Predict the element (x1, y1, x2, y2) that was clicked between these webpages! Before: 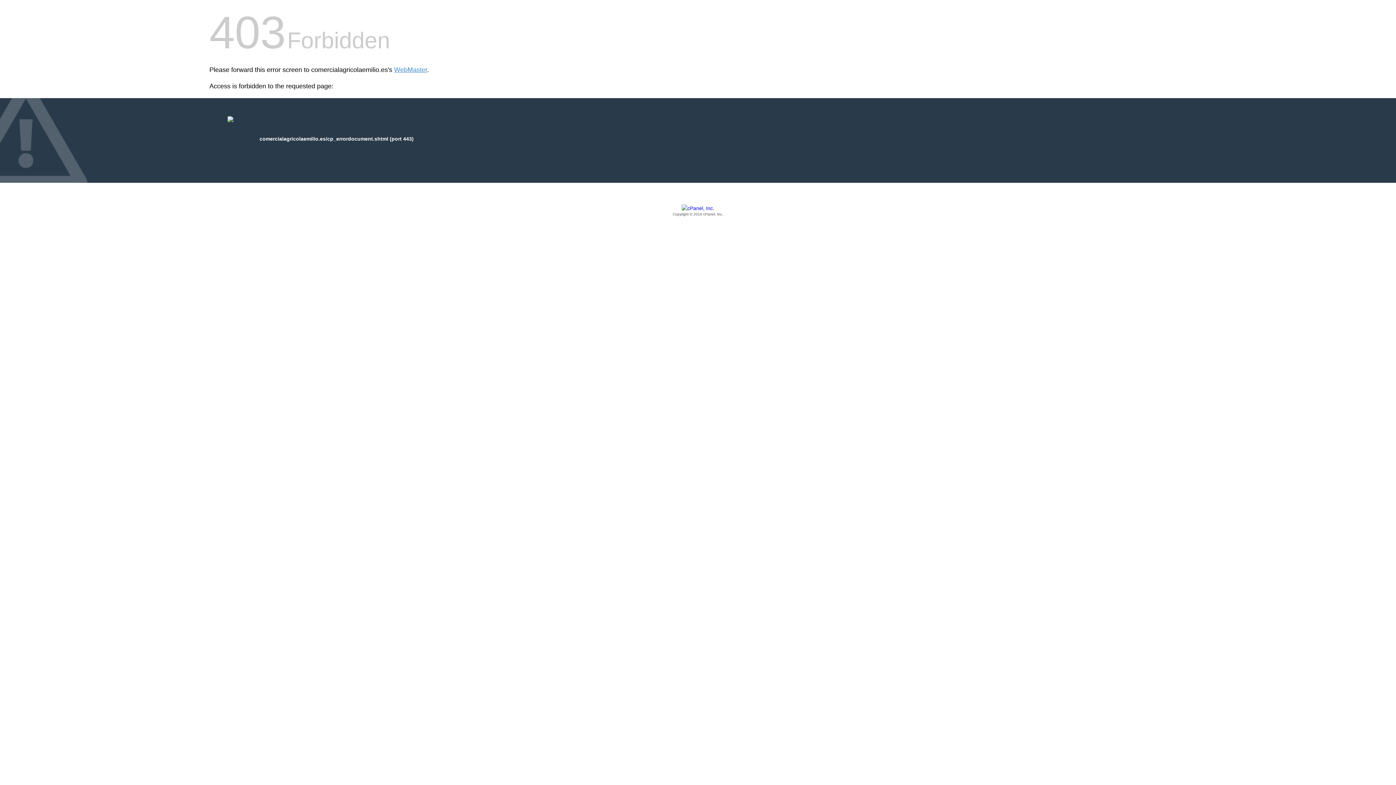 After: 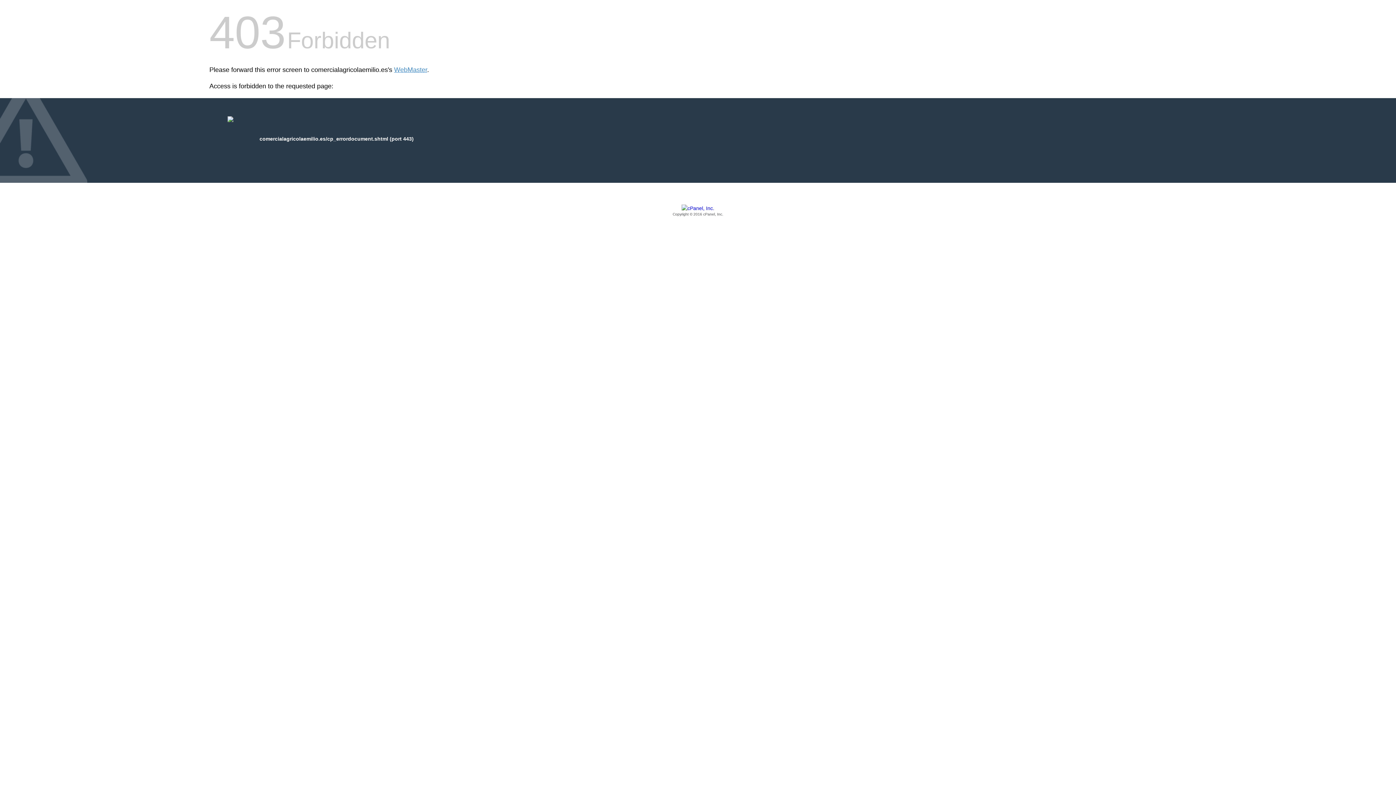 Action: bbox: (209, 205, 1186, 217) label: Copyright © 2016 cPanel, Inc.